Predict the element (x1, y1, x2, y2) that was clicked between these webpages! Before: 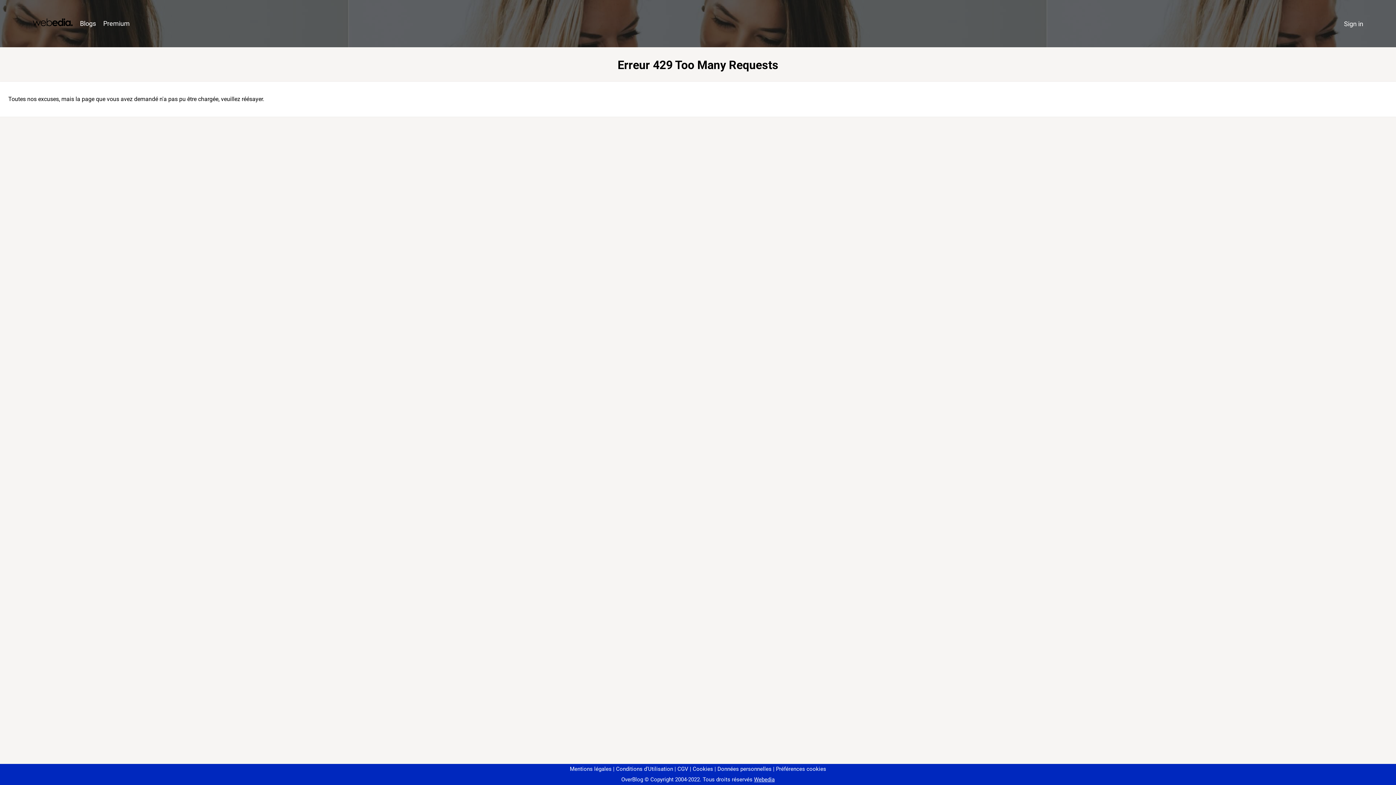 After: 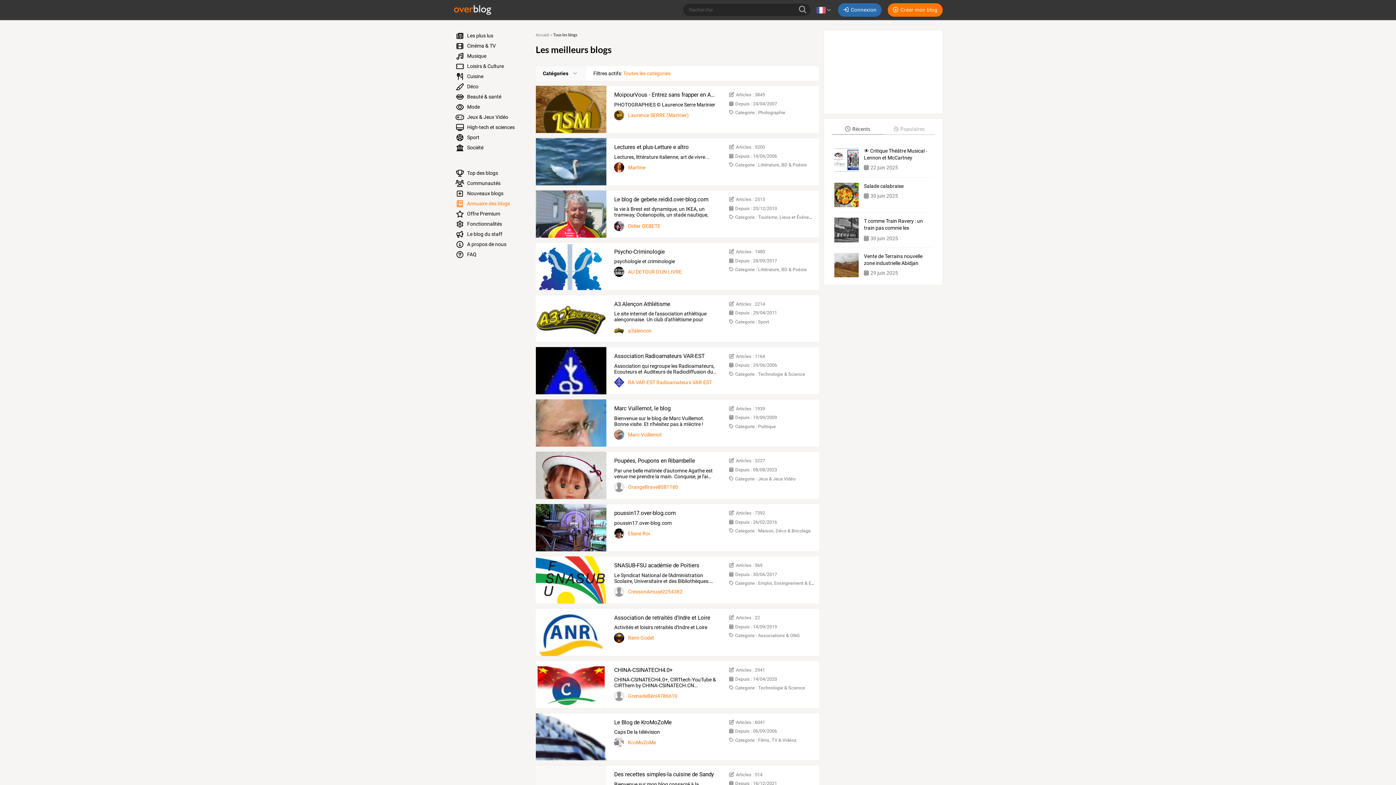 Action: label: Blogs bbox: (76, 16, 99, 31)